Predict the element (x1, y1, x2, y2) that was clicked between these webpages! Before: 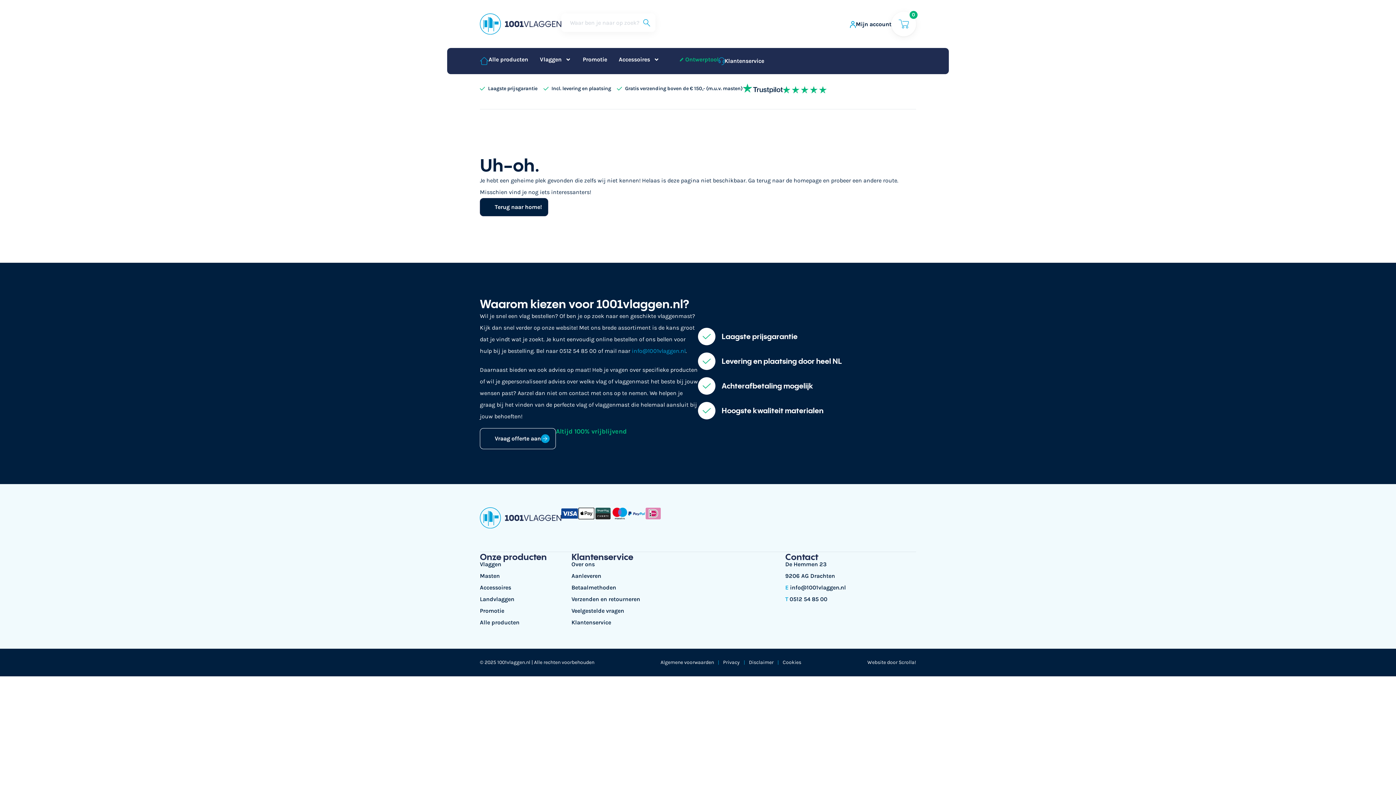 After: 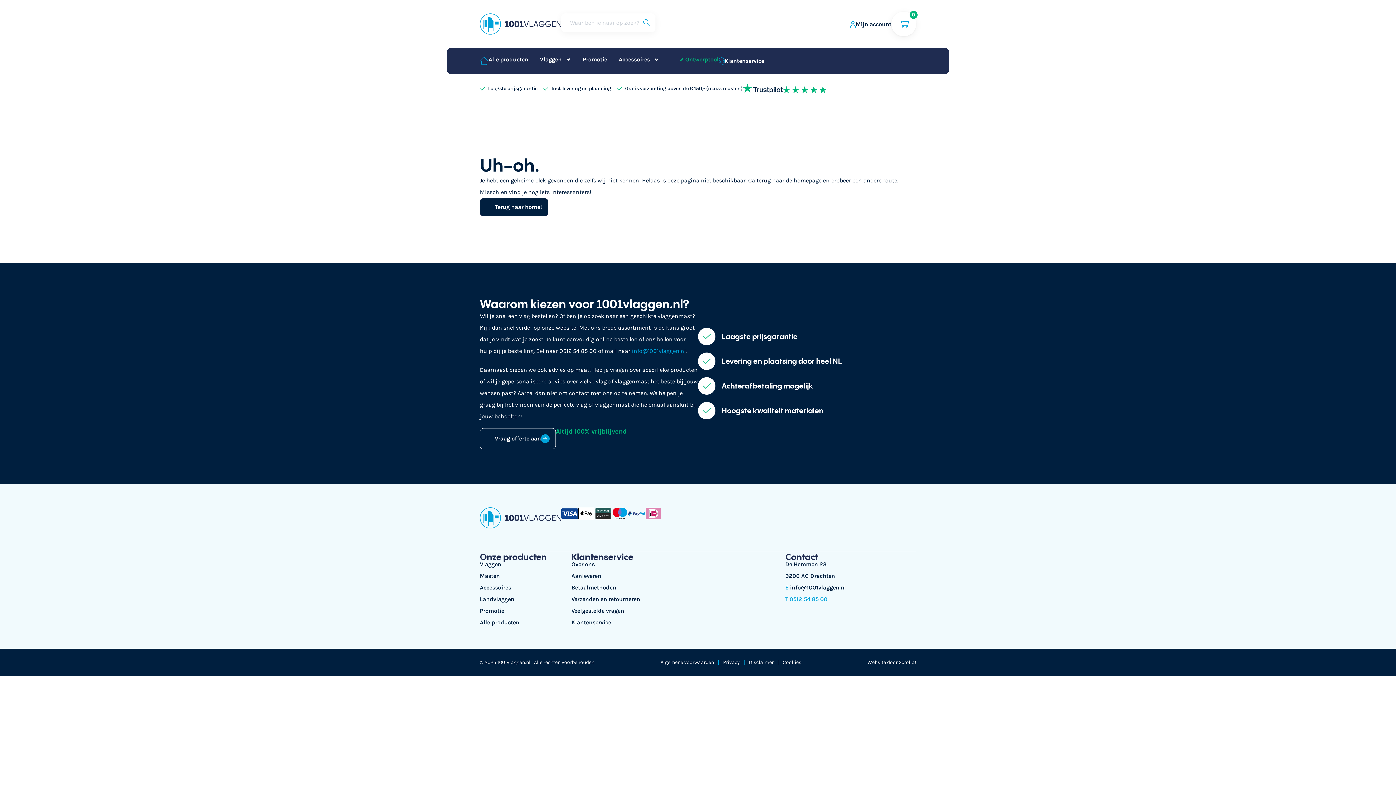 Action: bbox: (785, 596, 916, 602) label: T 0512 54 85 00